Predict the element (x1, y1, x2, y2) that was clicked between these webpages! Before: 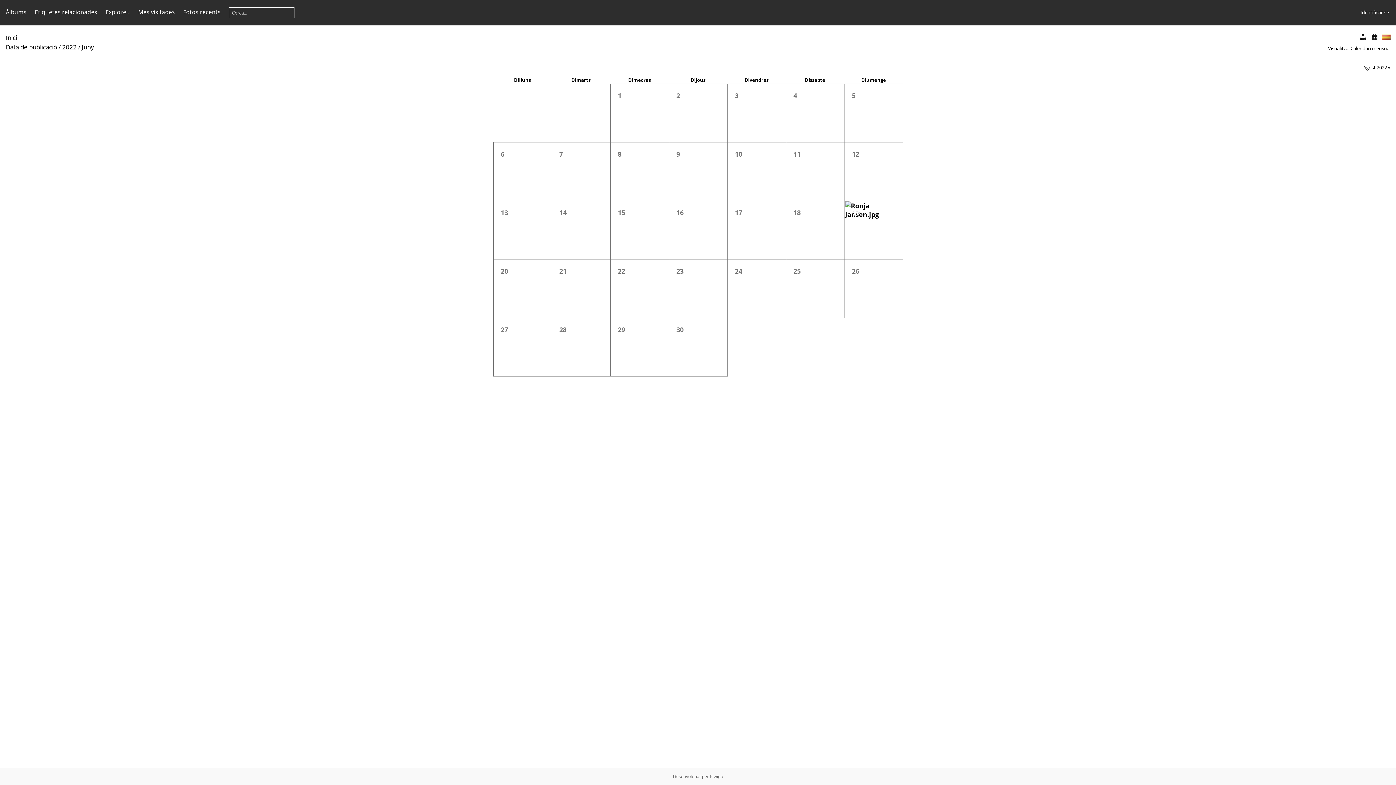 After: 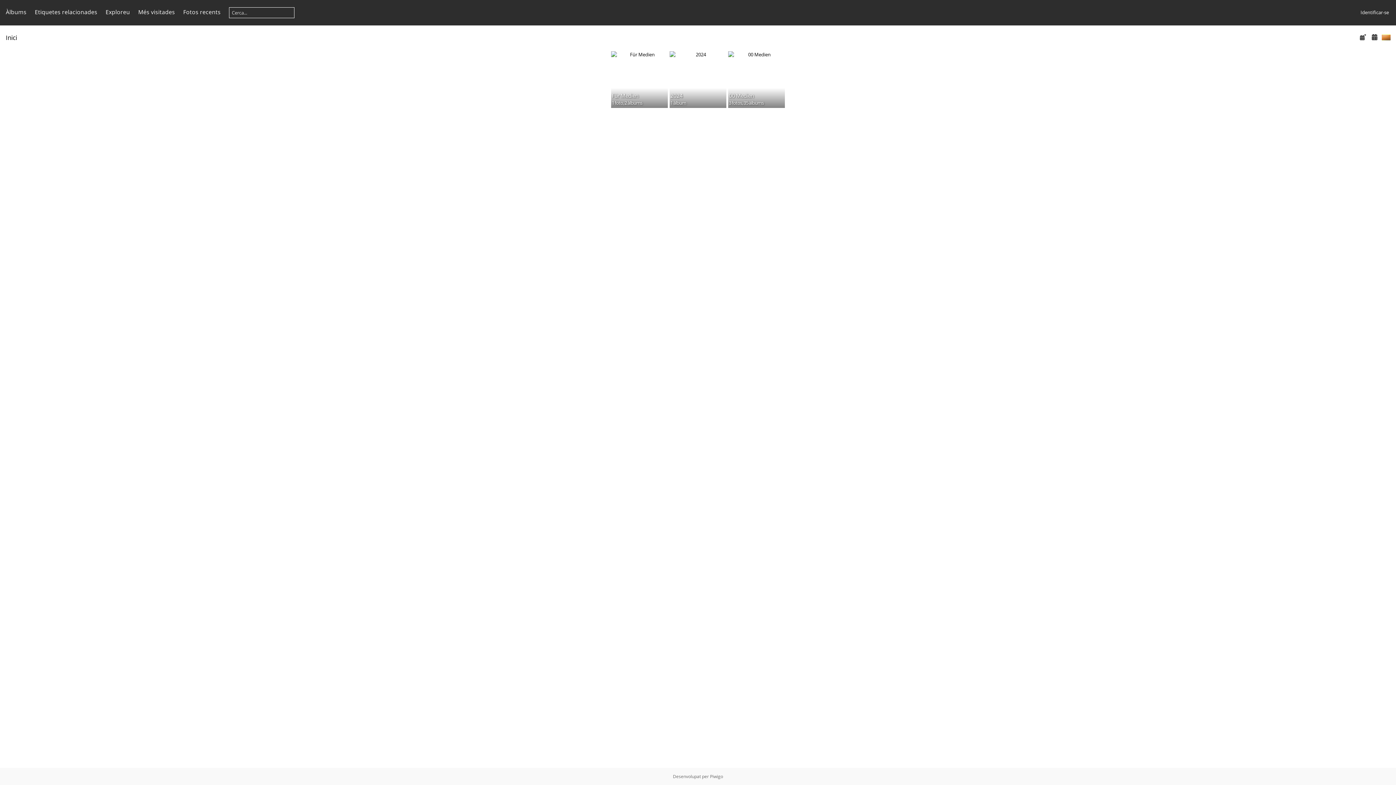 Action: label: Inici bbox: (5, 33, 17, 41)